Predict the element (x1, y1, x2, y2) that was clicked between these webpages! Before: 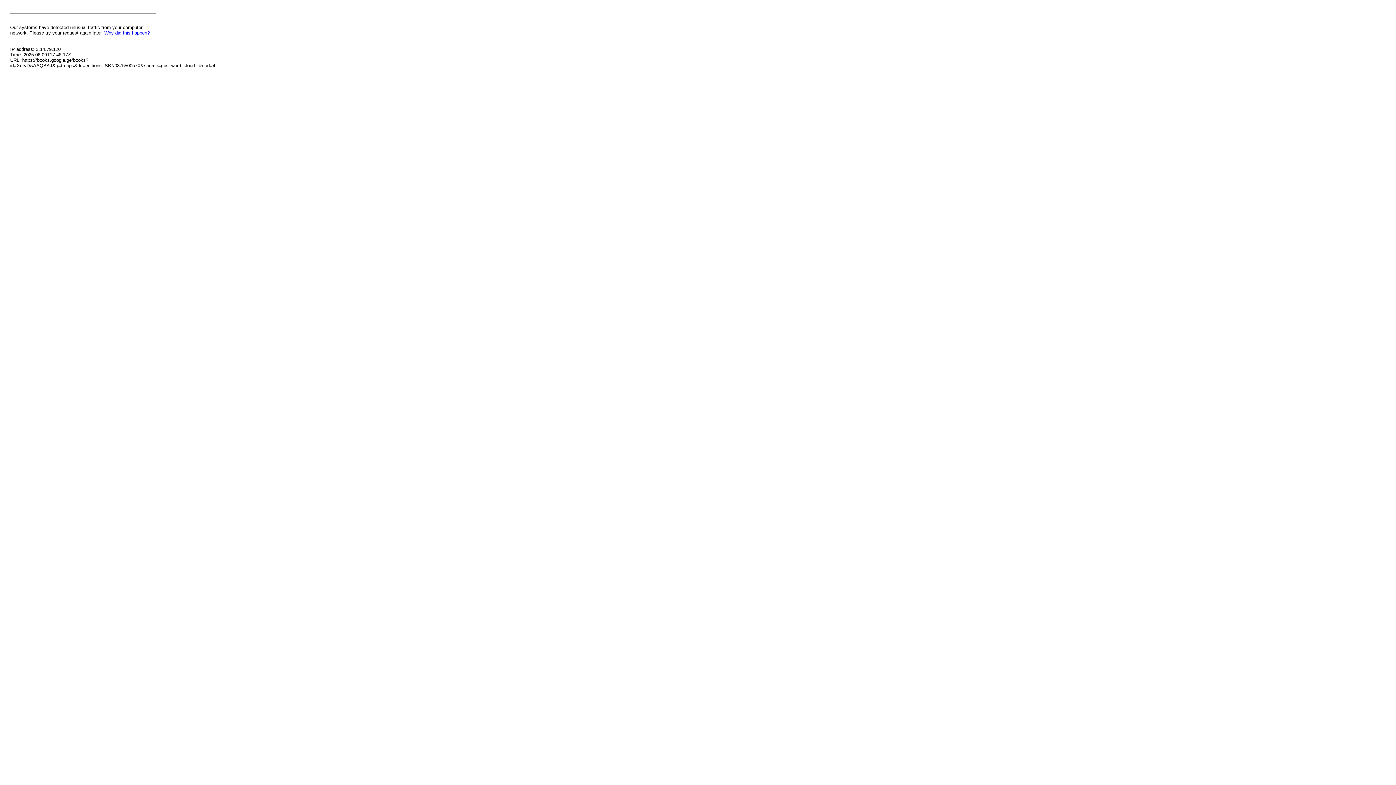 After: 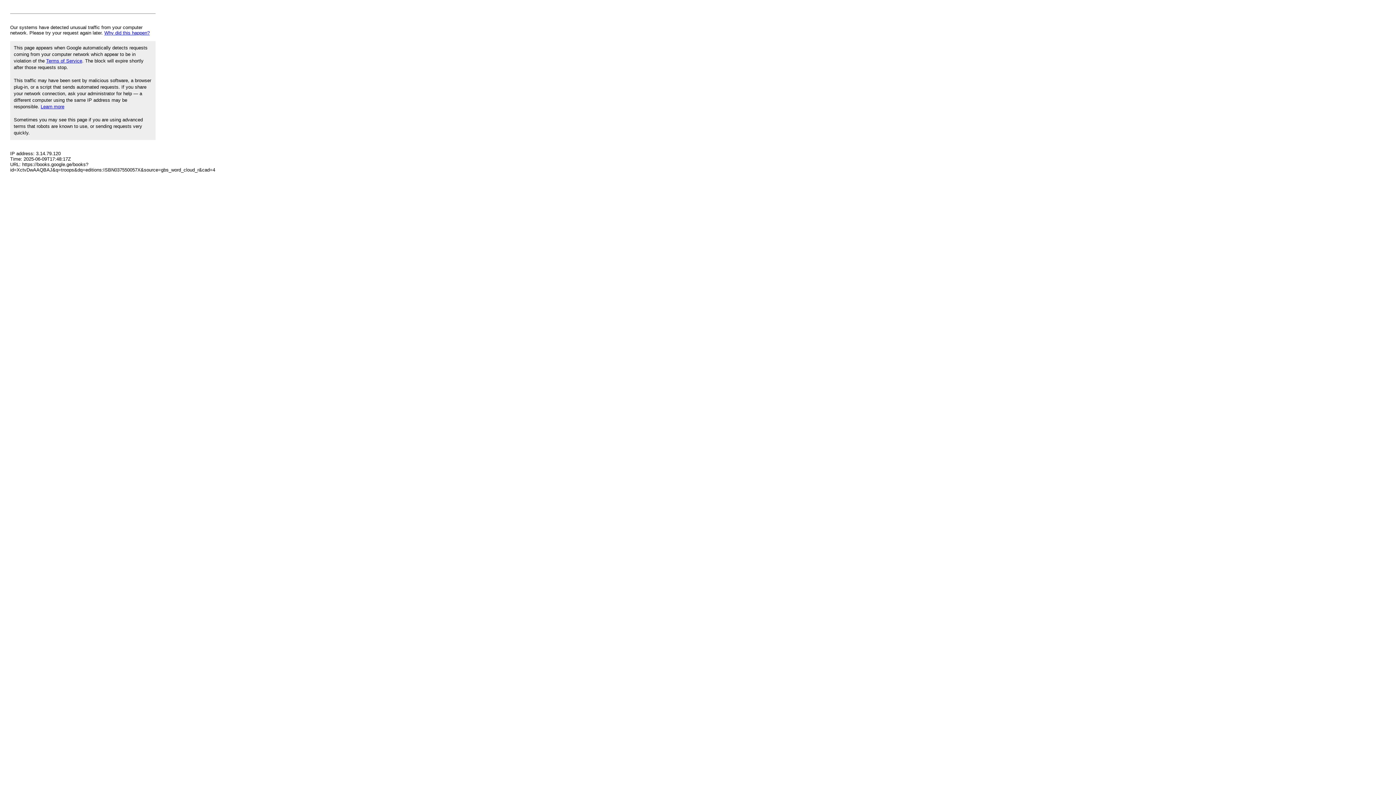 Action: bbox: (104, 30, 149, 35) label: Why did this happen?